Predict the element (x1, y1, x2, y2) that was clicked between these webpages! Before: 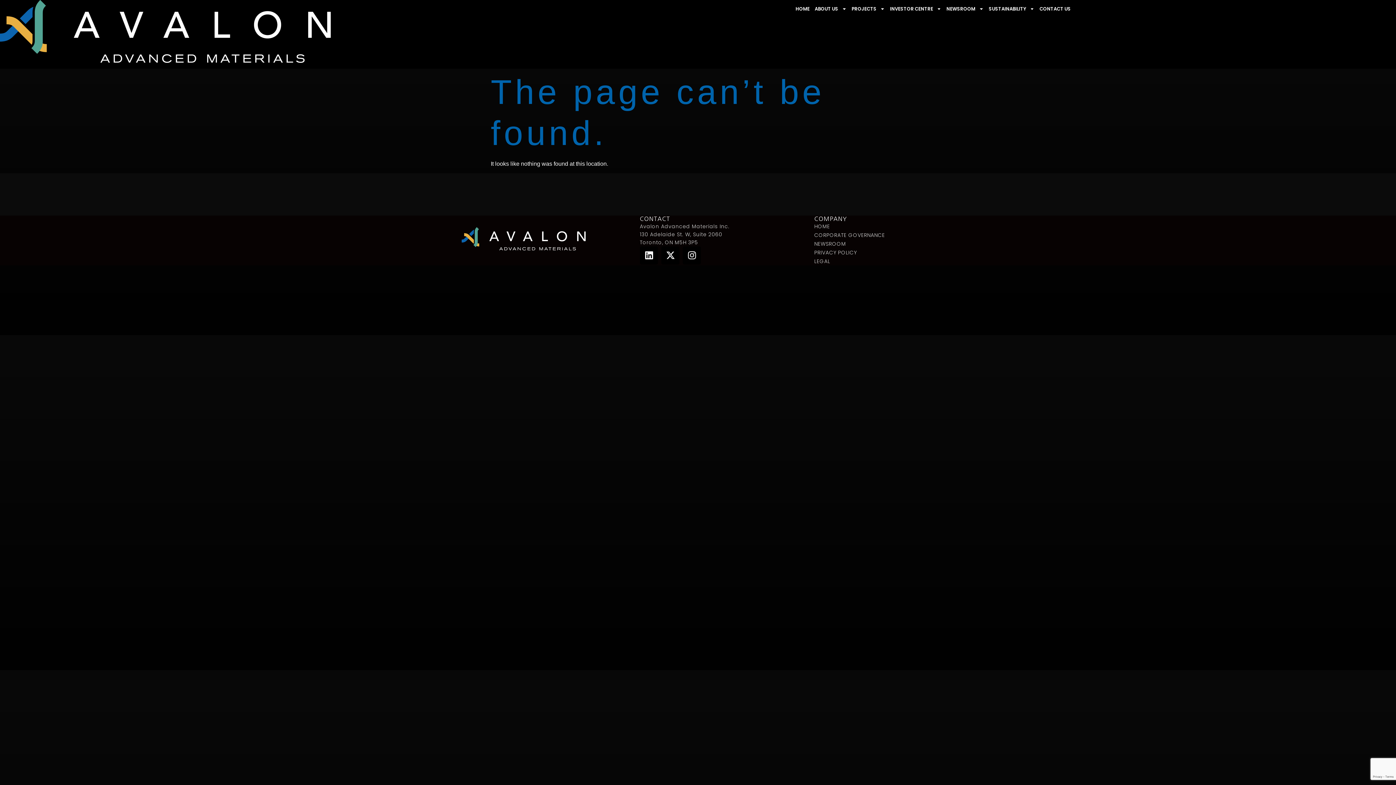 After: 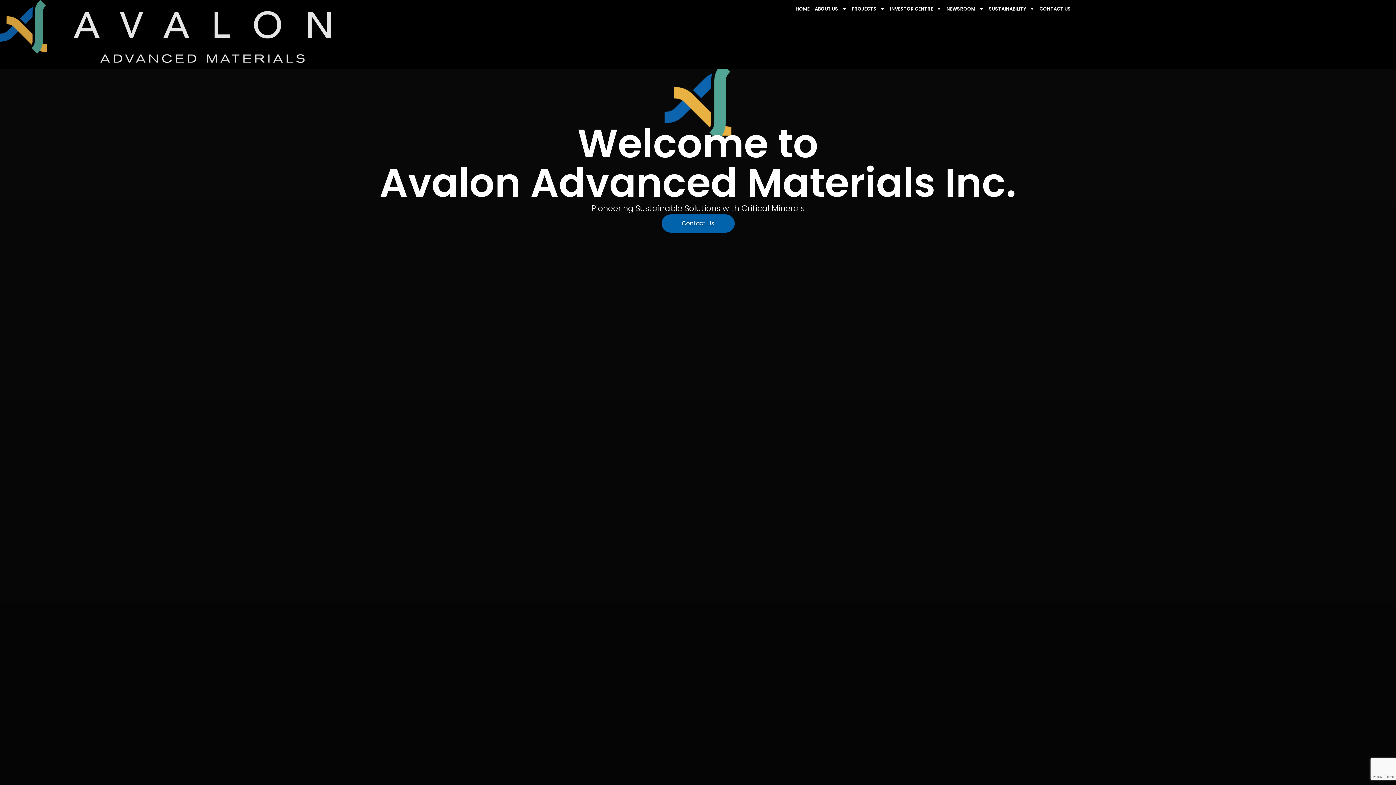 Action: bbox: (461, 227, 585, 250)